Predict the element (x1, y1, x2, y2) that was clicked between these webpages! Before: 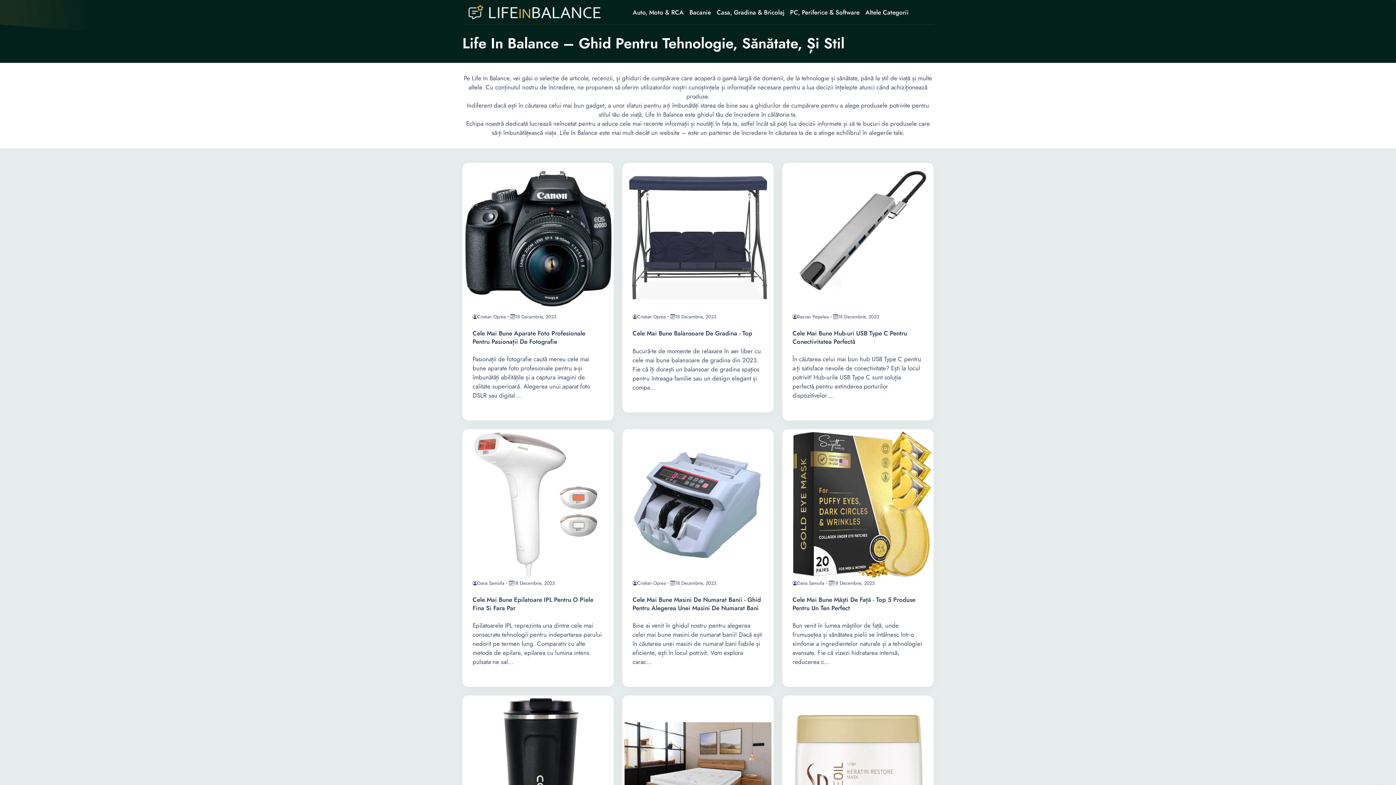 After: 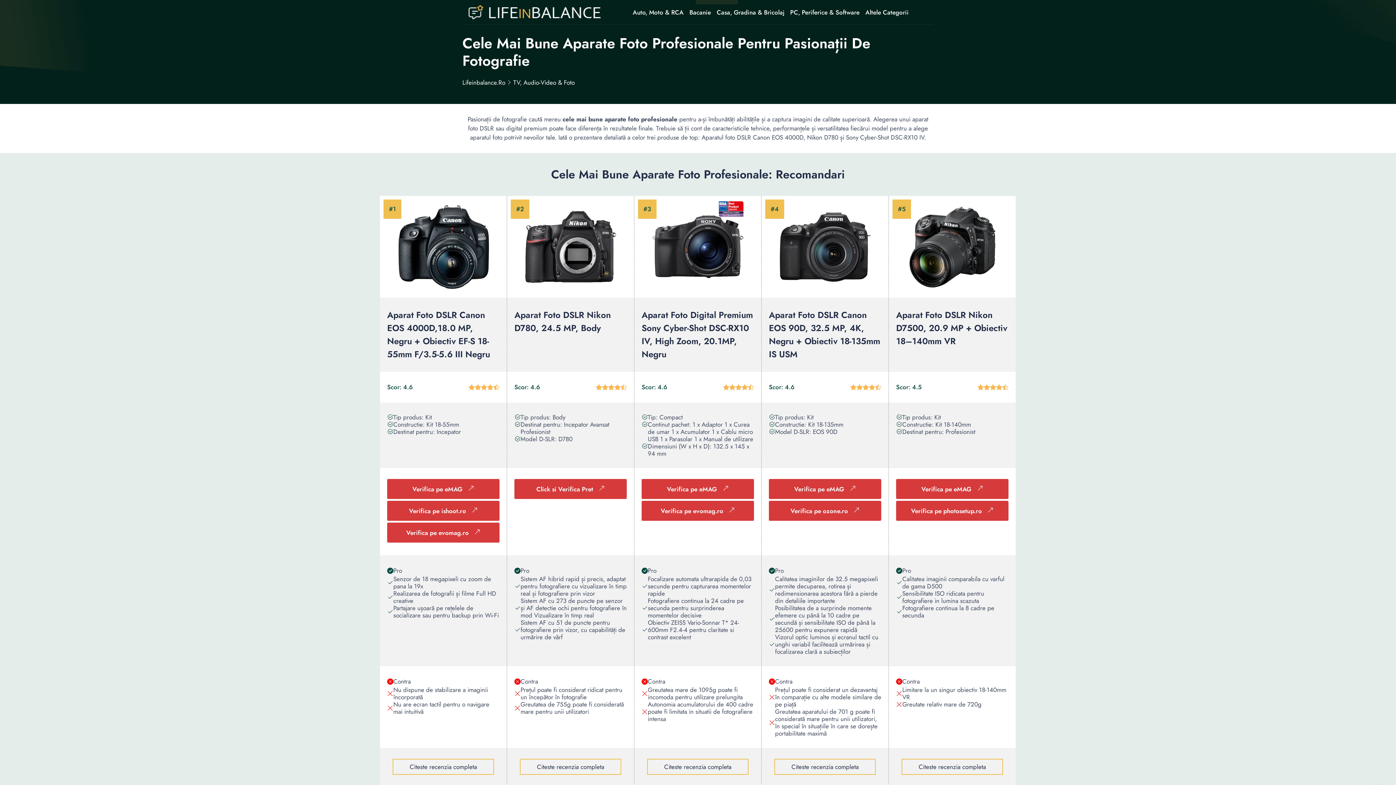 Action: bbox: (465, 165, 610, 311)